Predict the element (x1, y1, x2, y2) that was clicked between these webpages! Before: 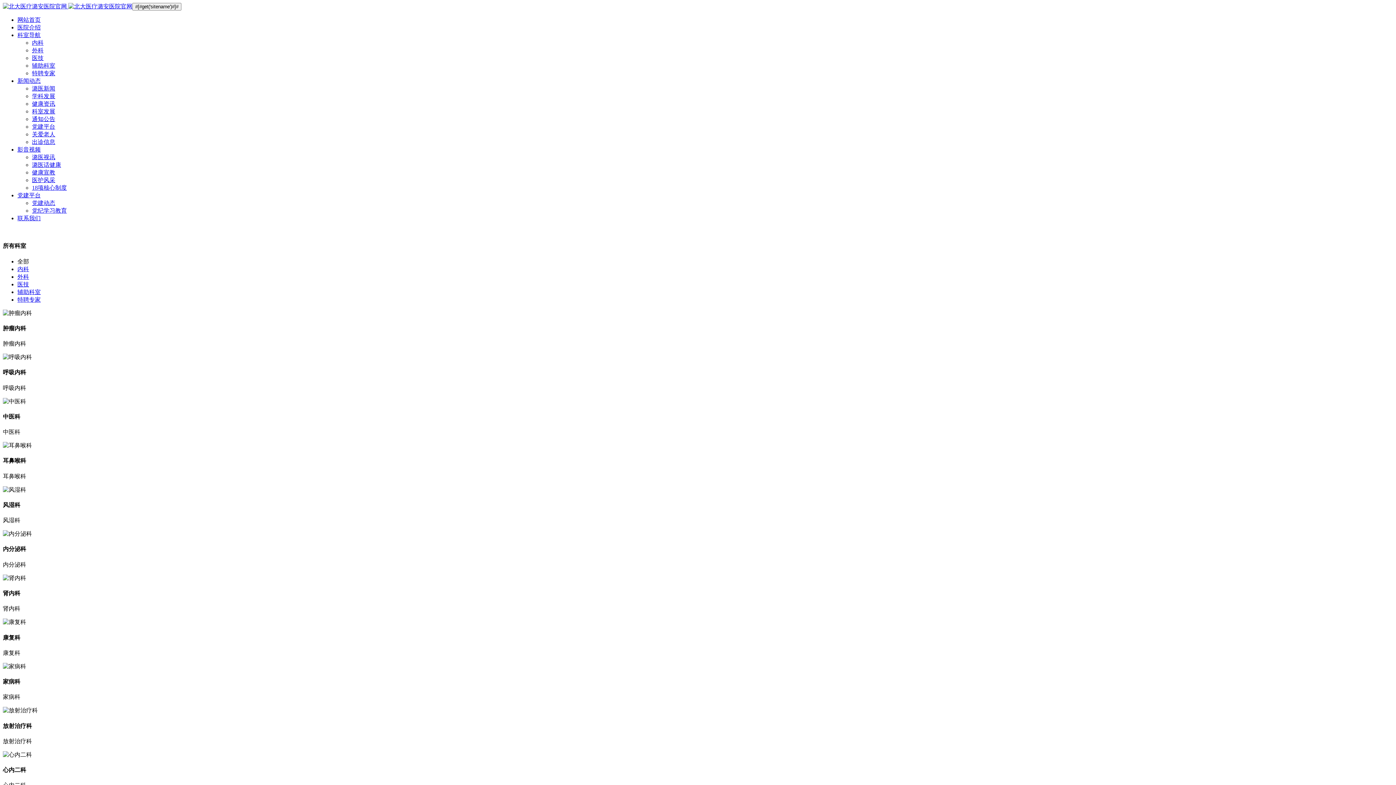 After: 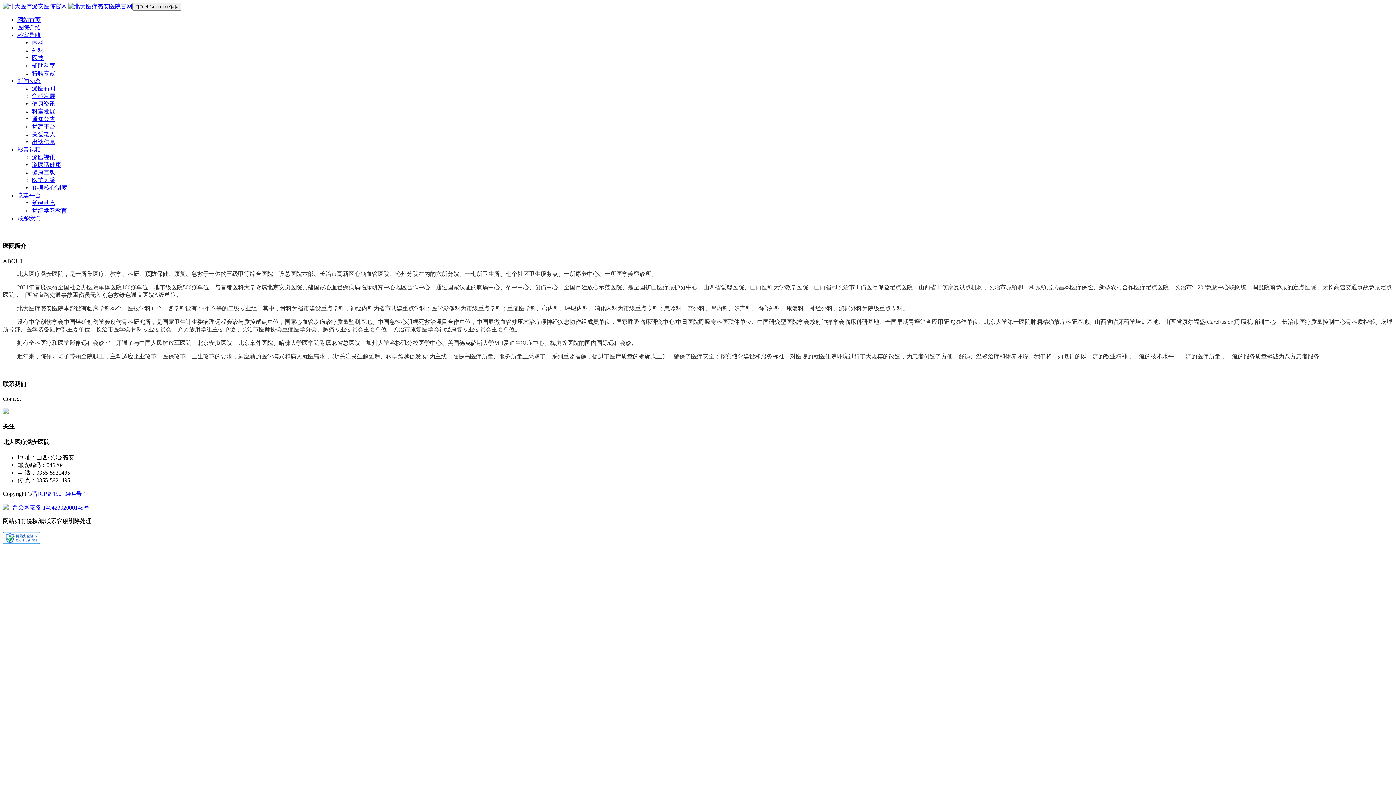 Action: bbox: (17, 24, 40, 30) label: 医院介绍